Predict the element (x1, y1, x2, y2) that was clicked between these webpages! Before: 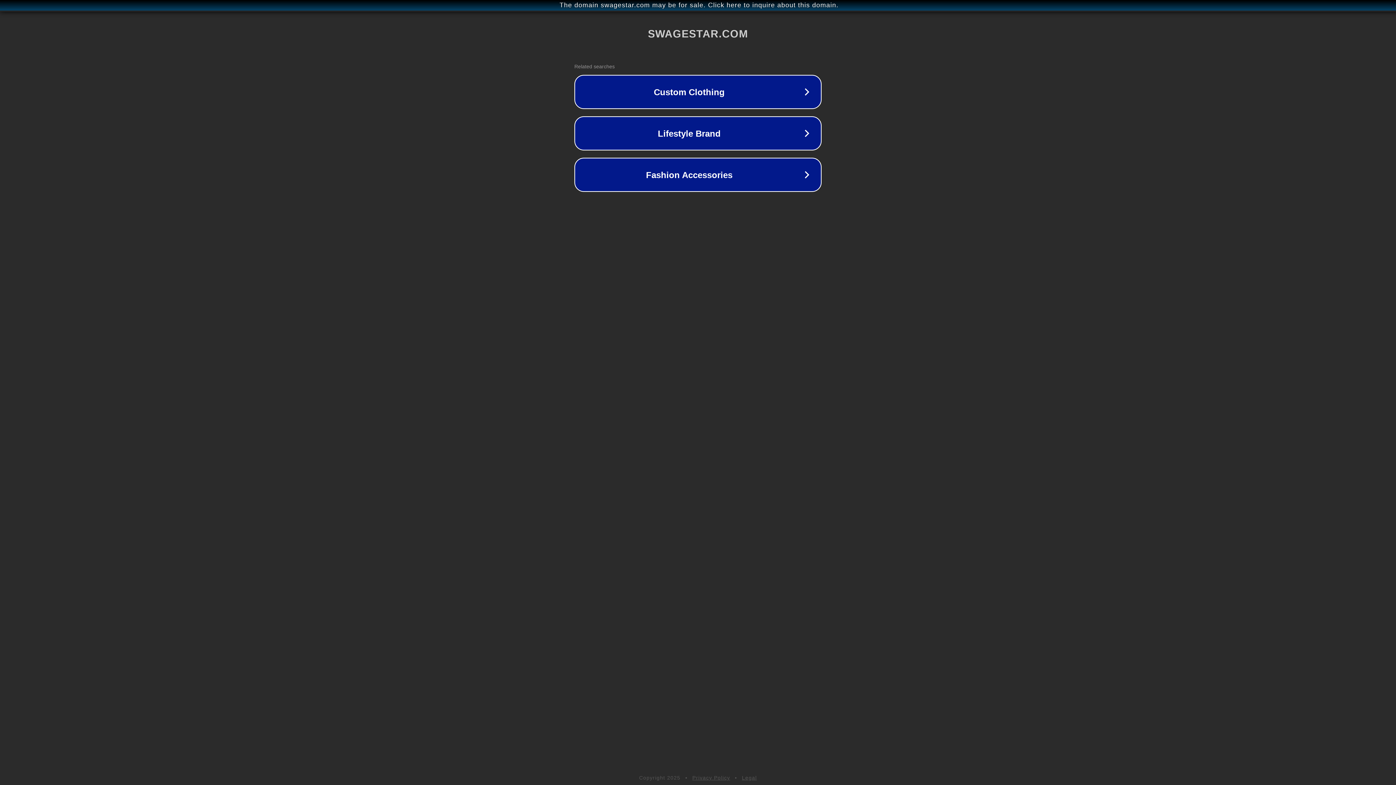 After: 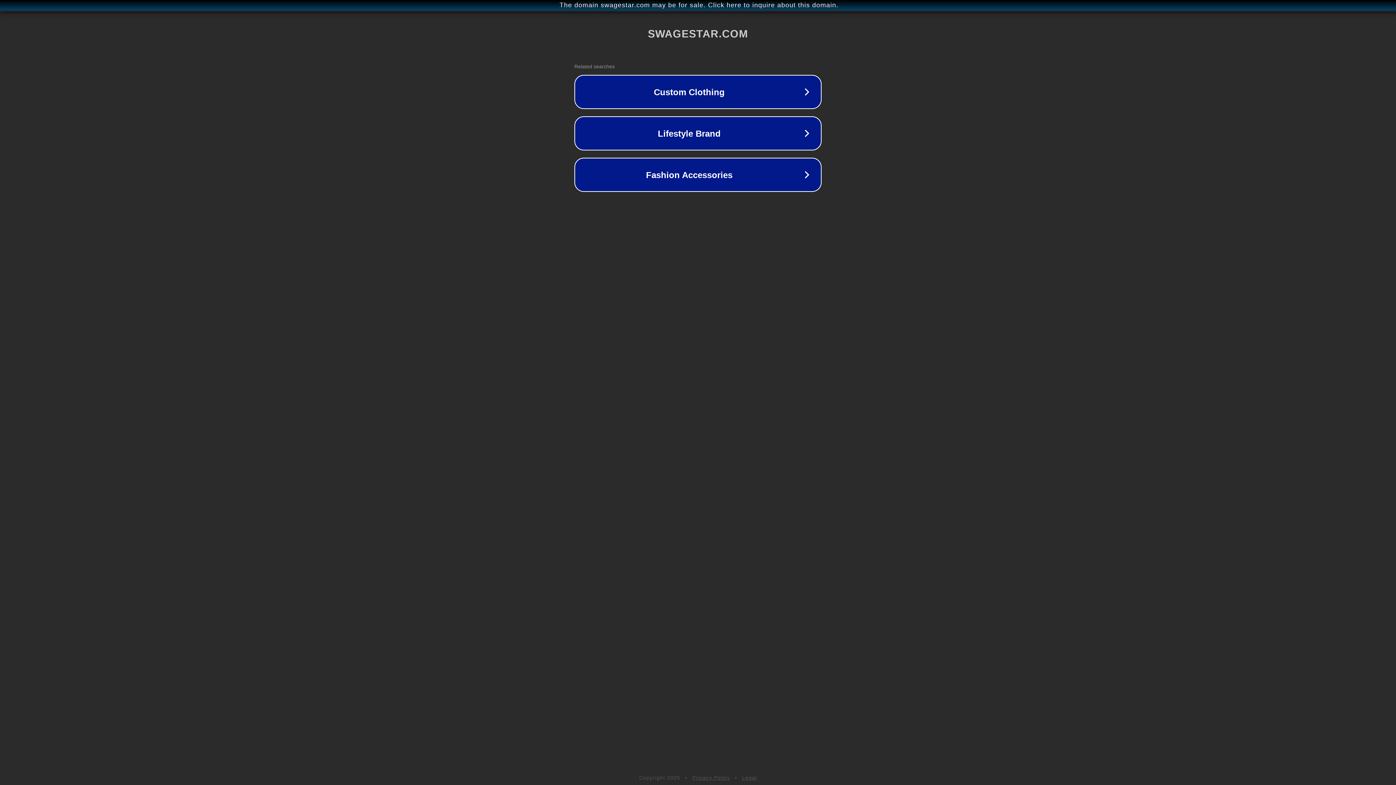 Action: bbox: (692, 775, 730, 781) label: Privacy Policy